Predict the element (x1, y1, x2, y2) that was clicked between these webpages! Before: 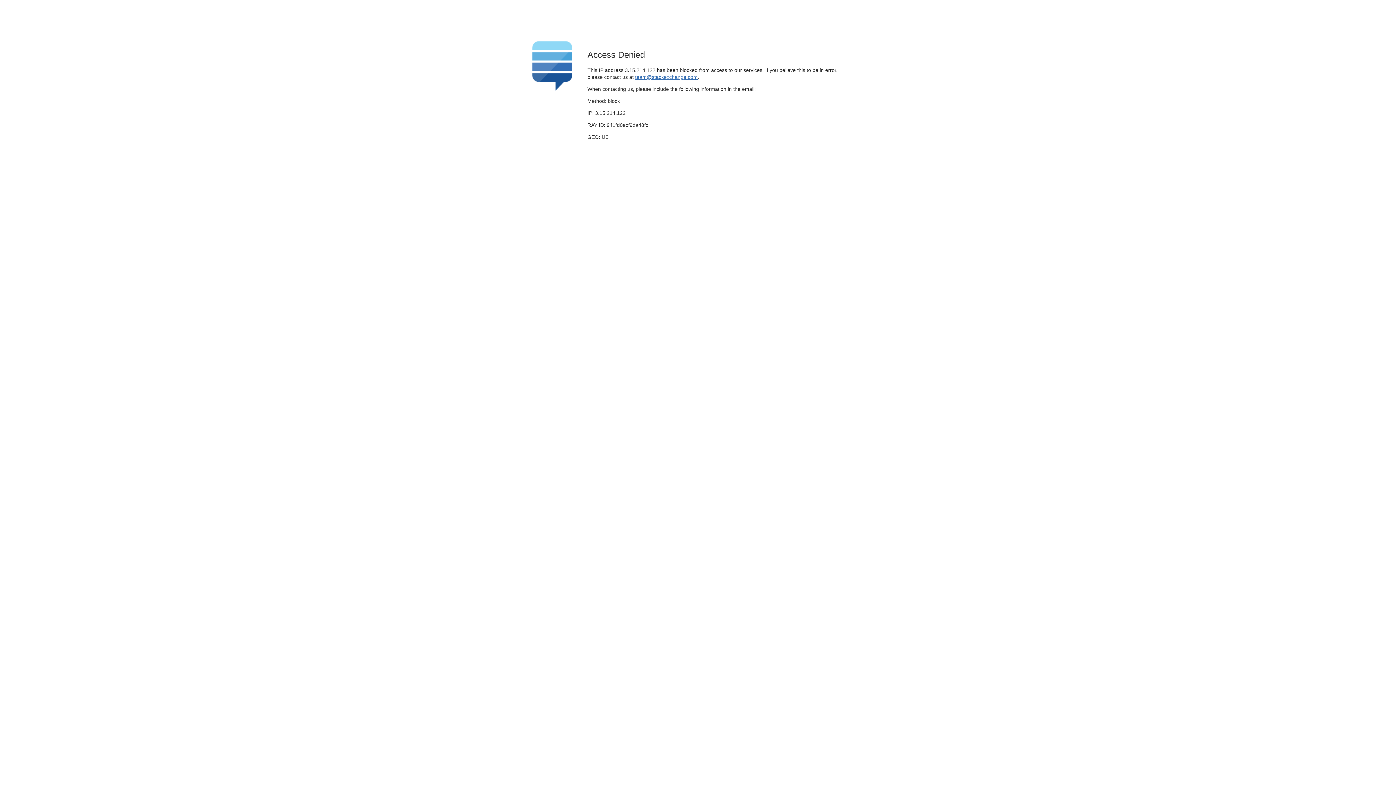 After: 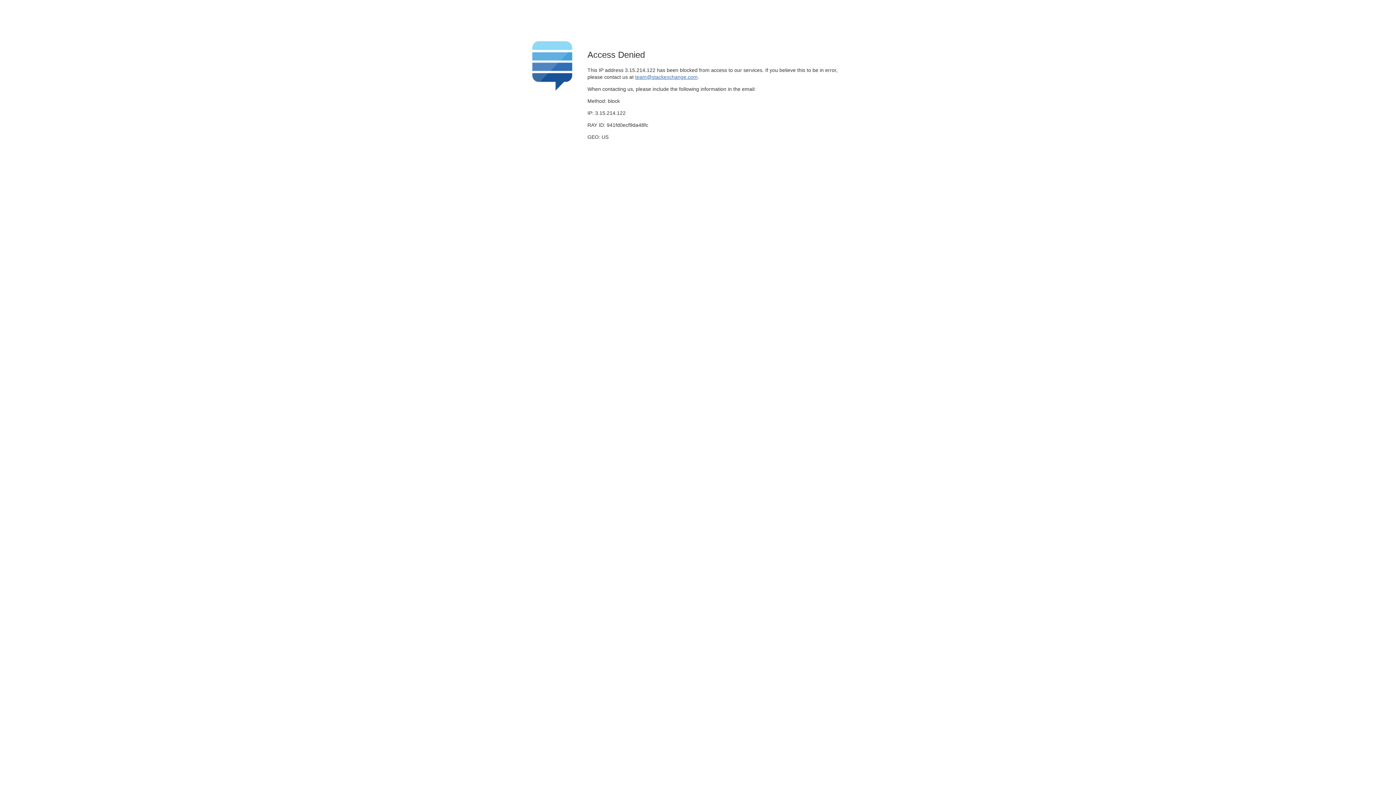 Action: bbox: (635, 74, 697, 79) label: team@stackexchange.com